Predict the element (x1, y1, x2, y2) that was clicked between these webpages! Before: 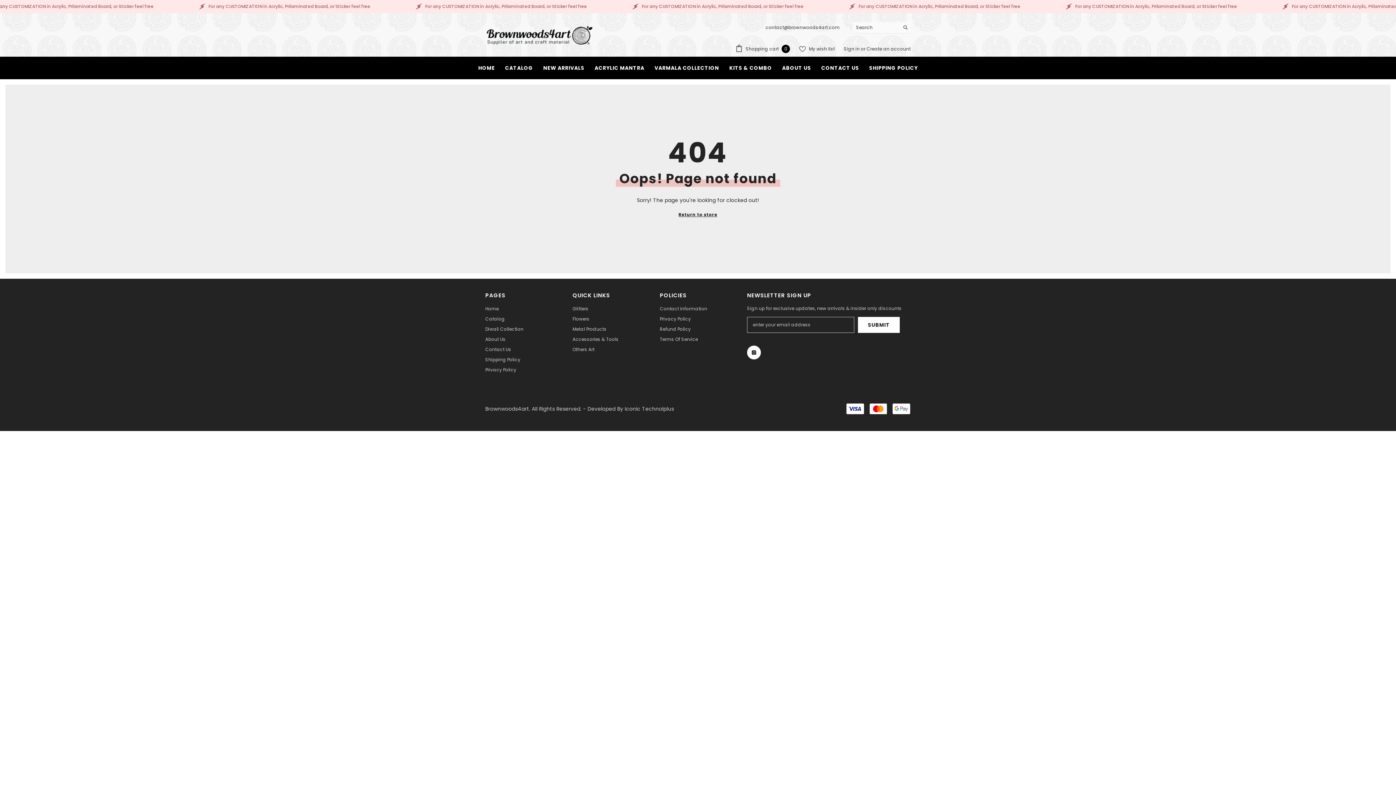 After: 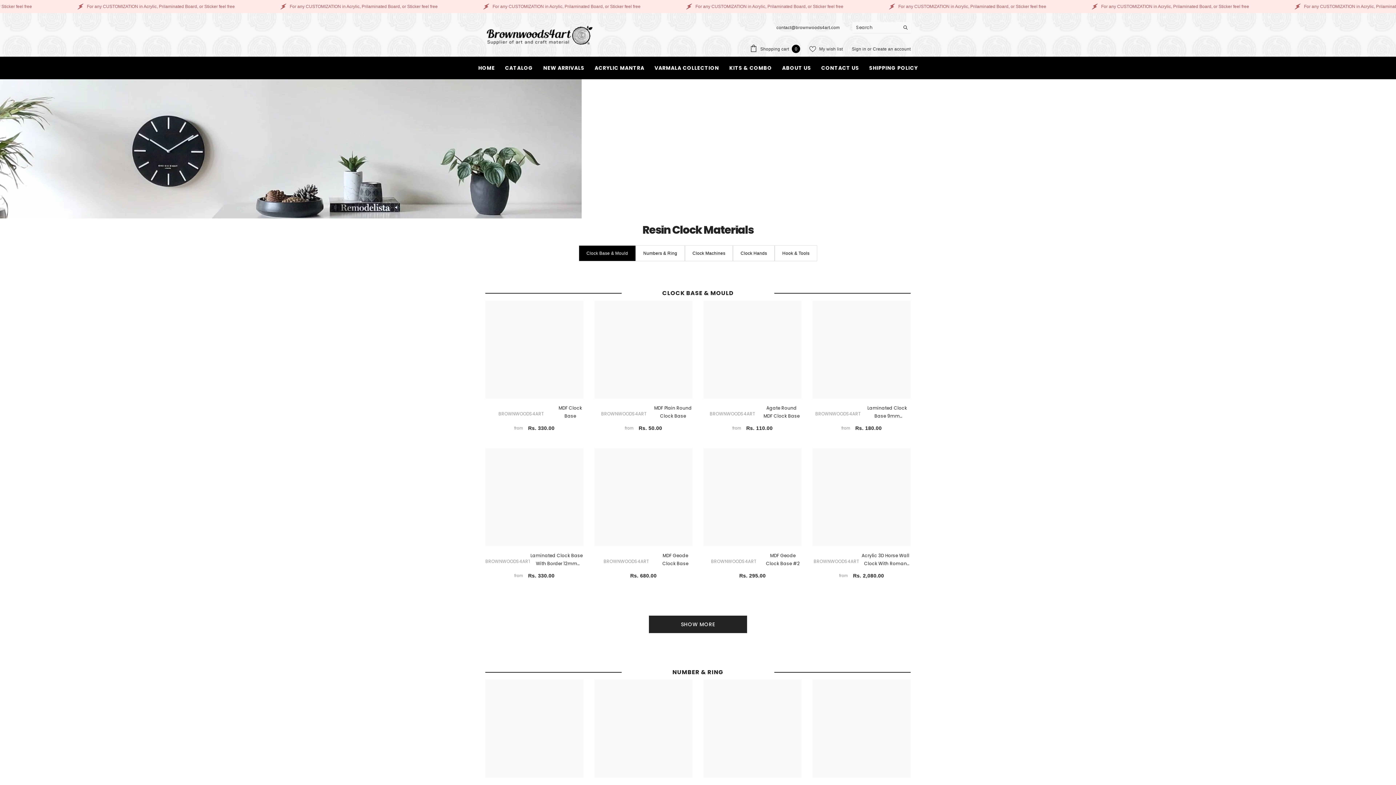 Action: bbox: (485, 334, 505, 344) label: About Us